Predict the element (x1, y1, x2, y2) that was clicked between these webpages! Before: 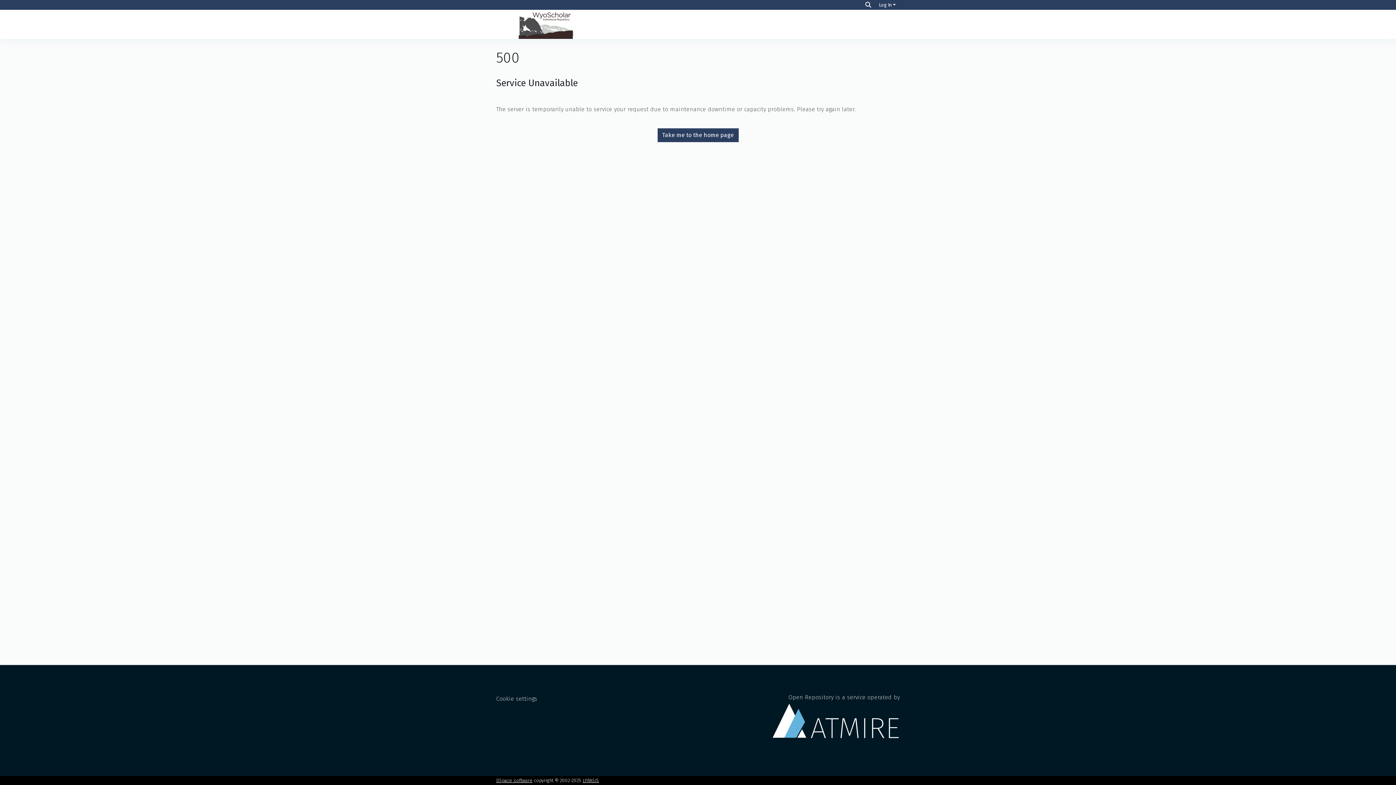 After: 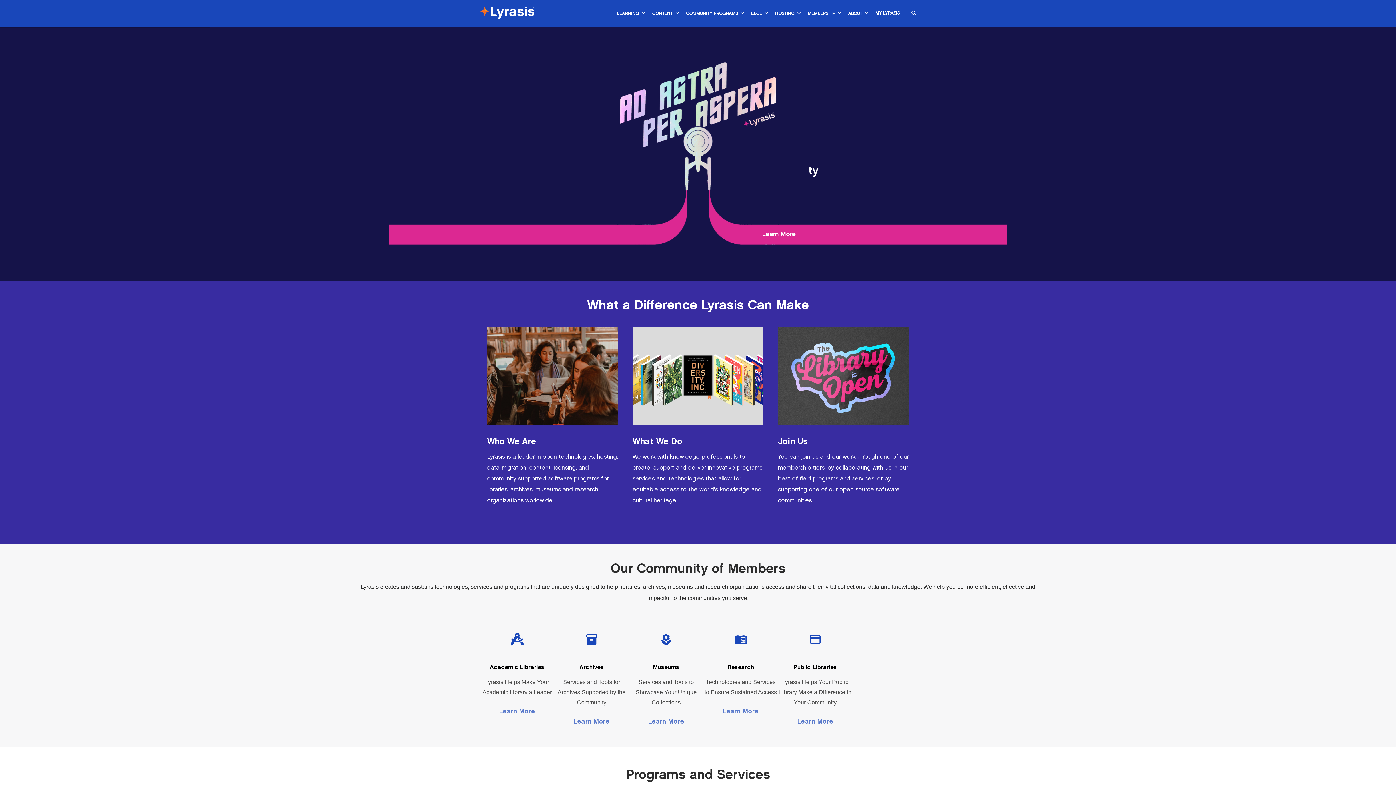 Action: bbox: (582, 778, 599, 783) label: LYRASIS